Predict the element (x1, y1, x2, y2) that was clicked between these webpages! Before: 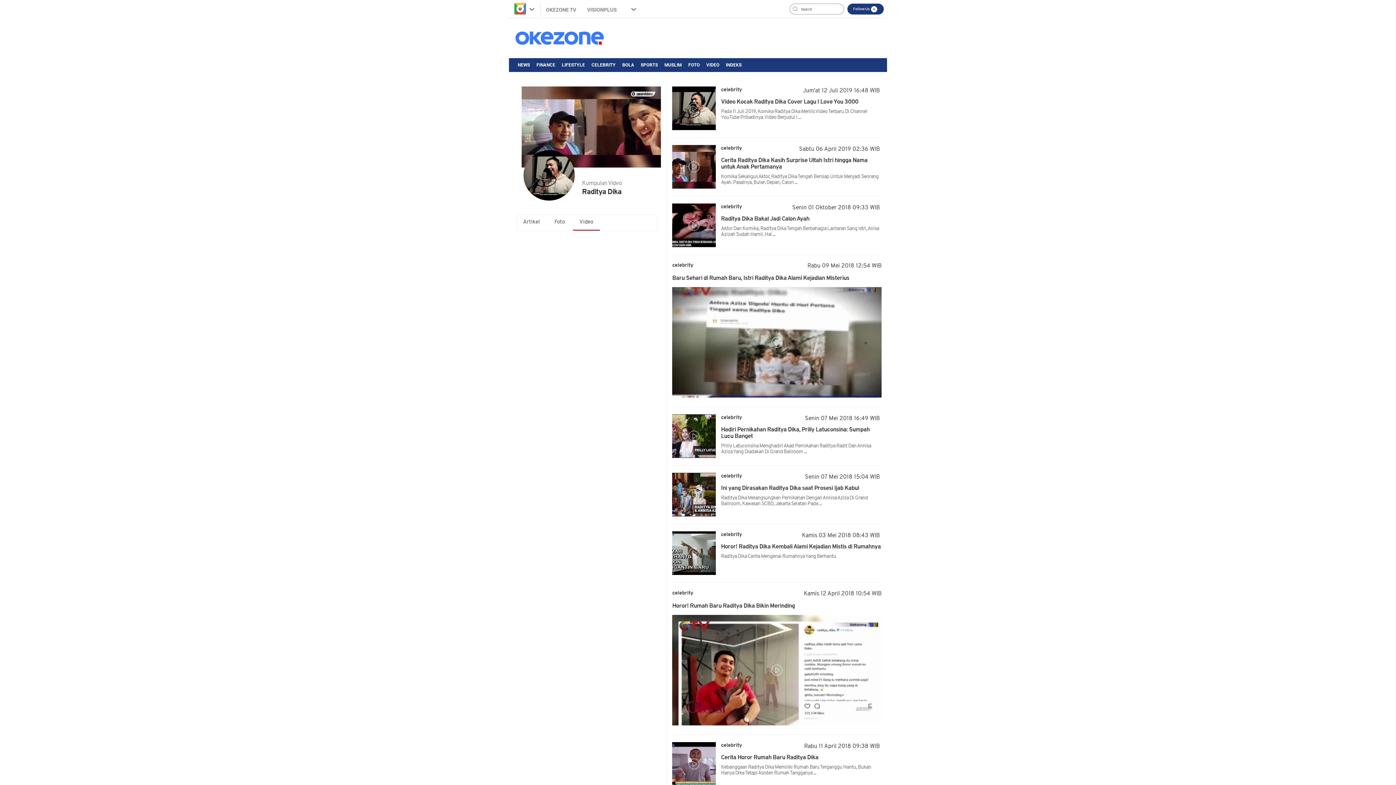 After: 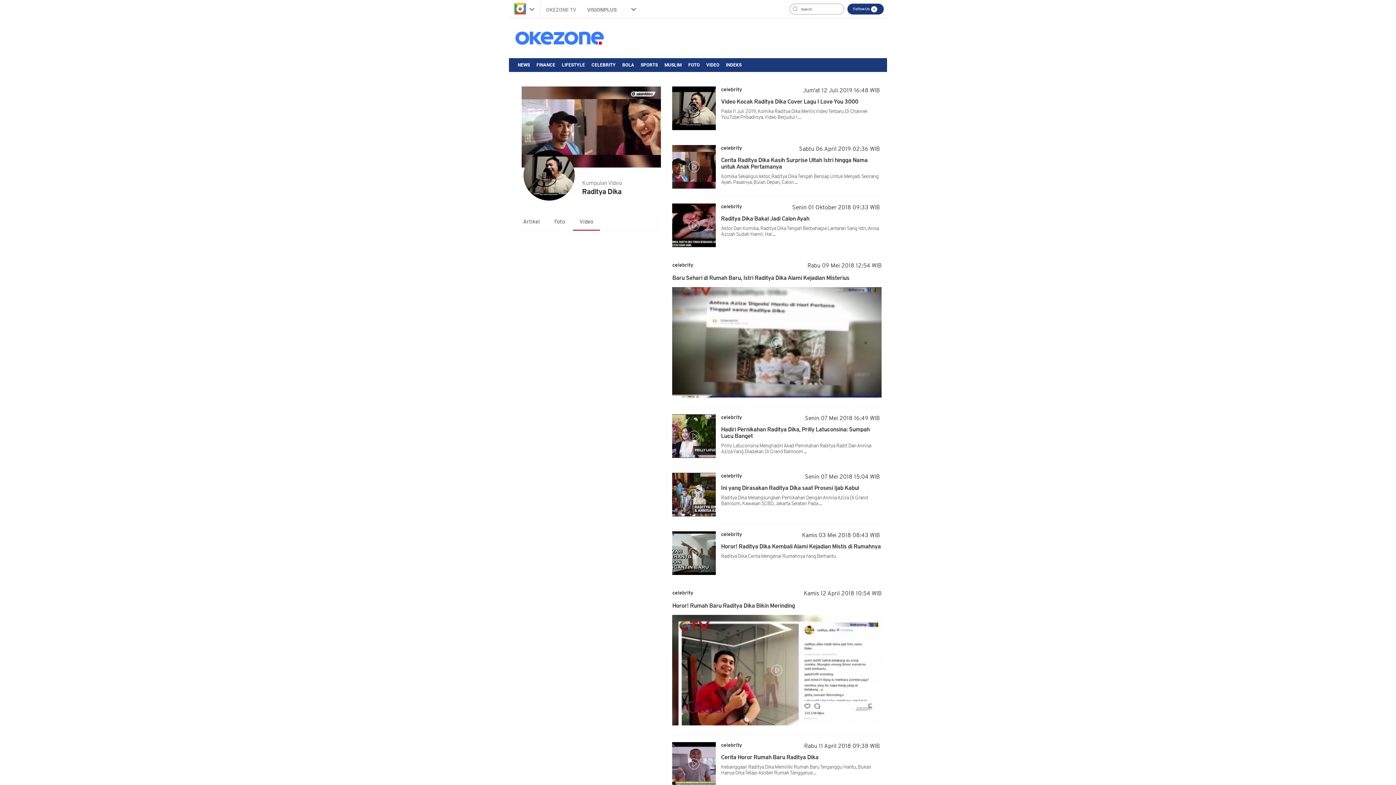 Action: label: OKEZONE TV bbox: (540, 0, 581, 18)